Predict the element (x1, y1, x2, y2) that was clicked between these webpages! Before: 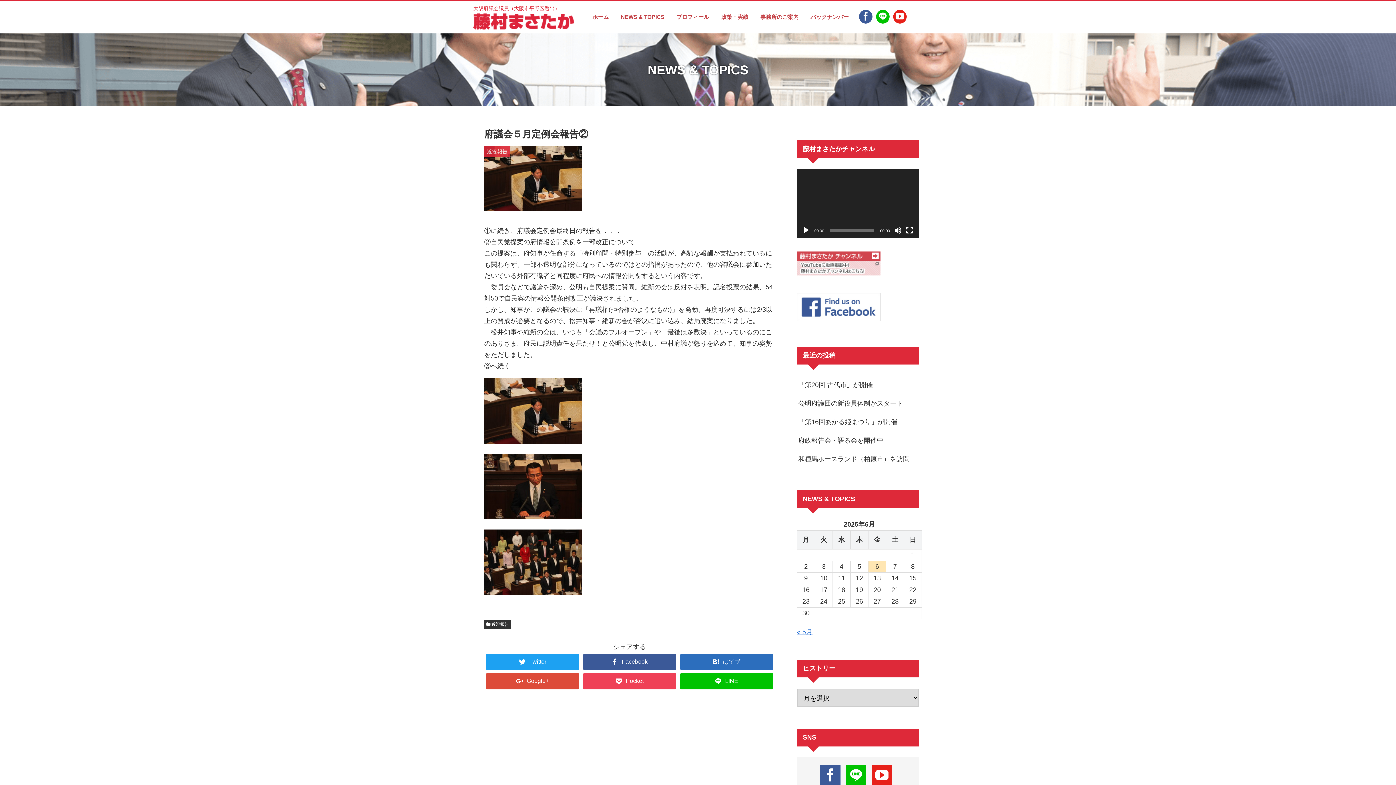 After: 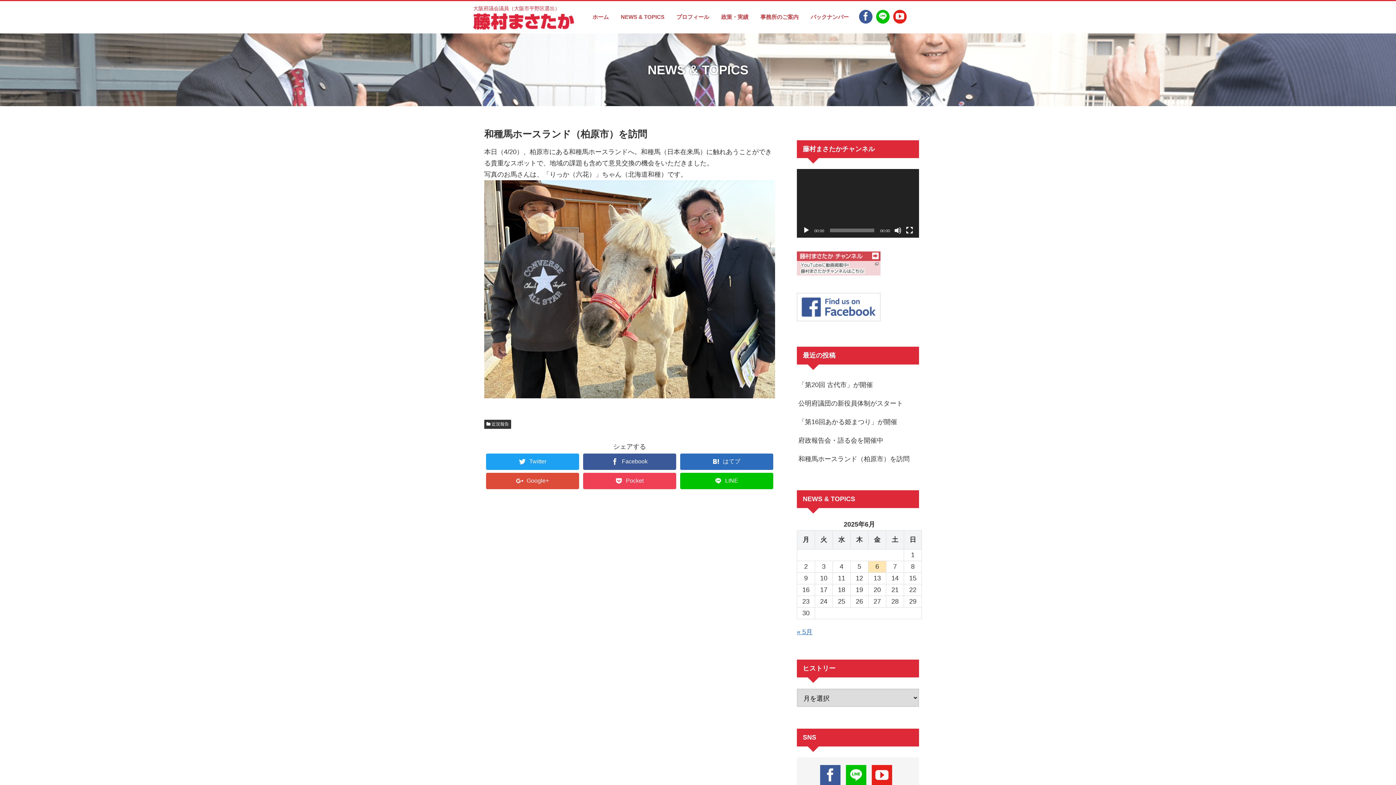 Action: label: 和種馬ホースランド（柏原市）を訪問 bbox: (797, 450, 919, 468)